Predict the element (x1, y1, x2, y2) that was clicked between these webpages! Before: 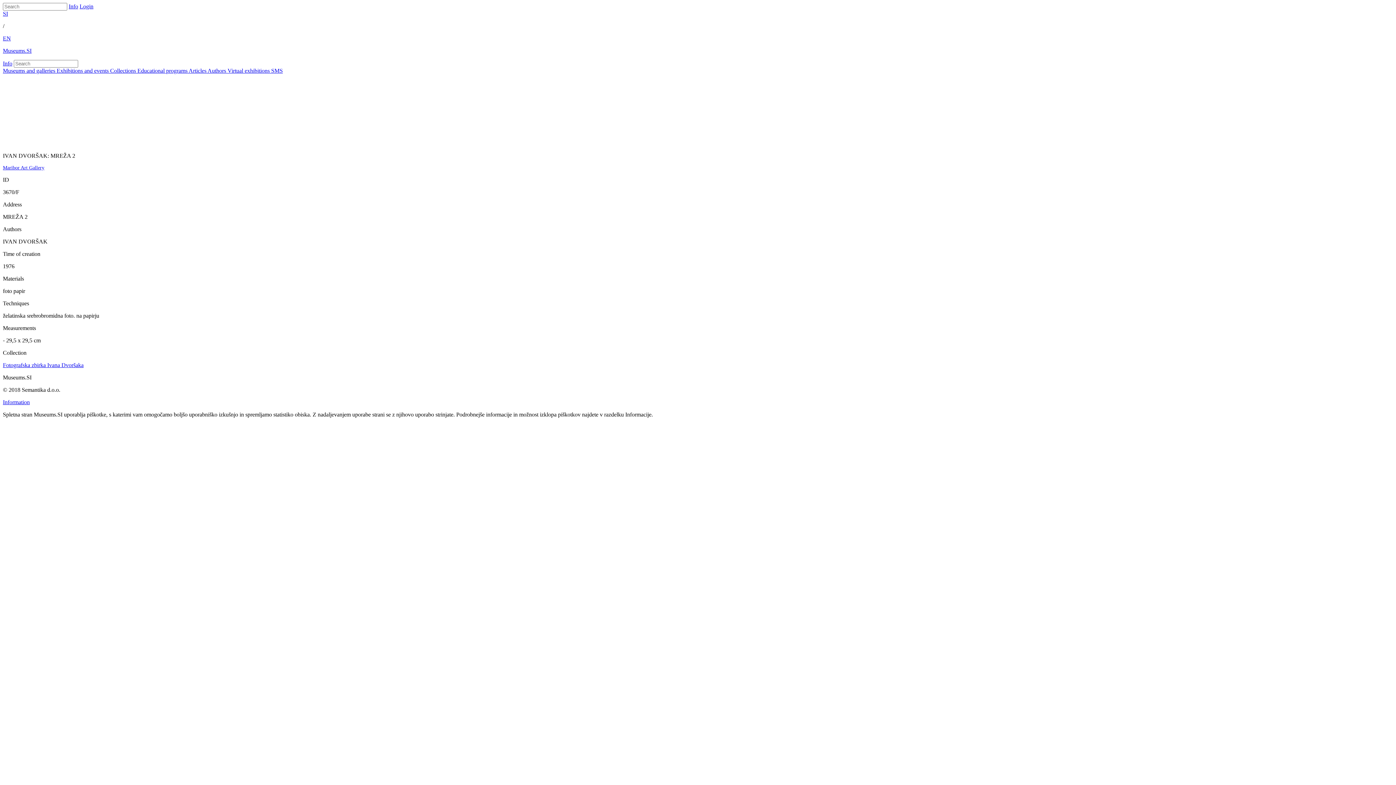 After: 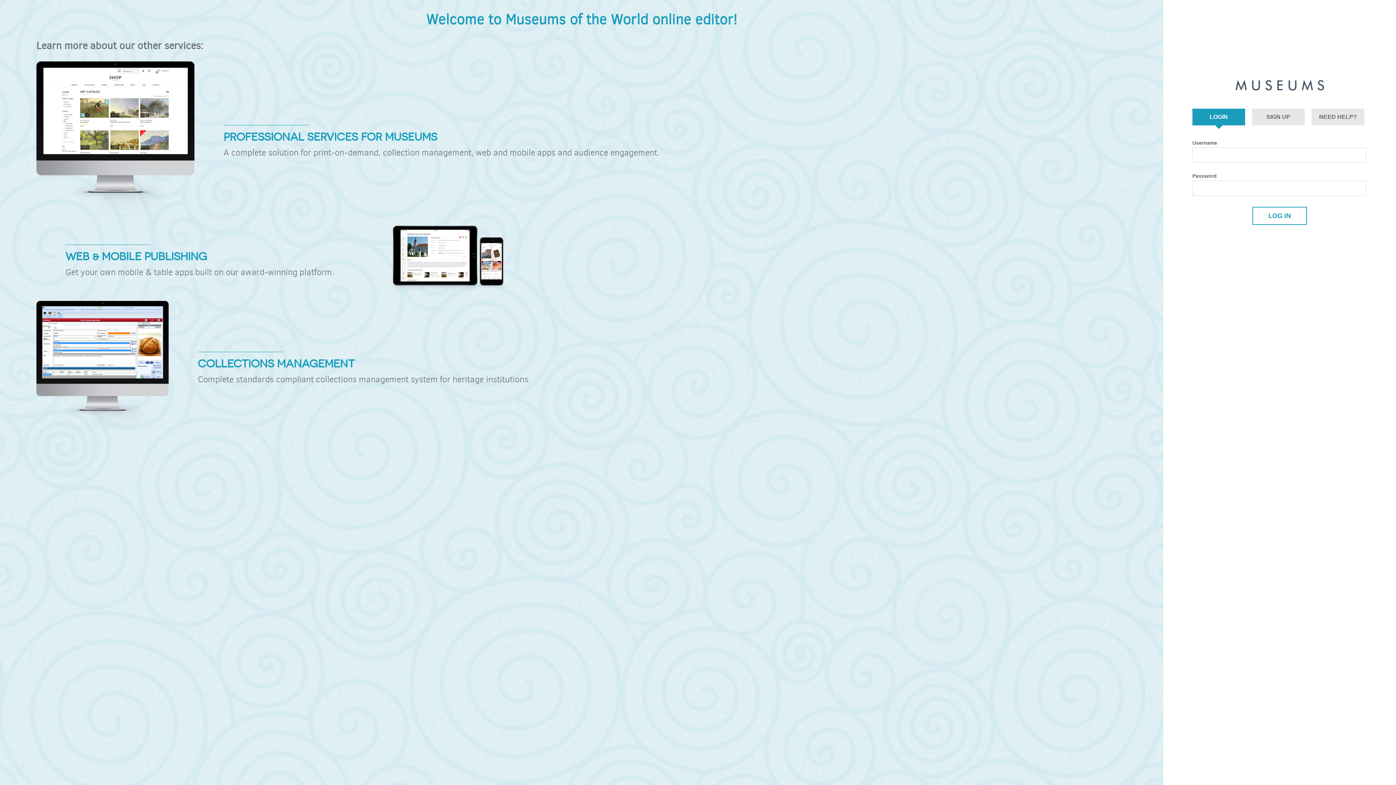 Action: label: Login bbox: (79, 3, 93, 9)